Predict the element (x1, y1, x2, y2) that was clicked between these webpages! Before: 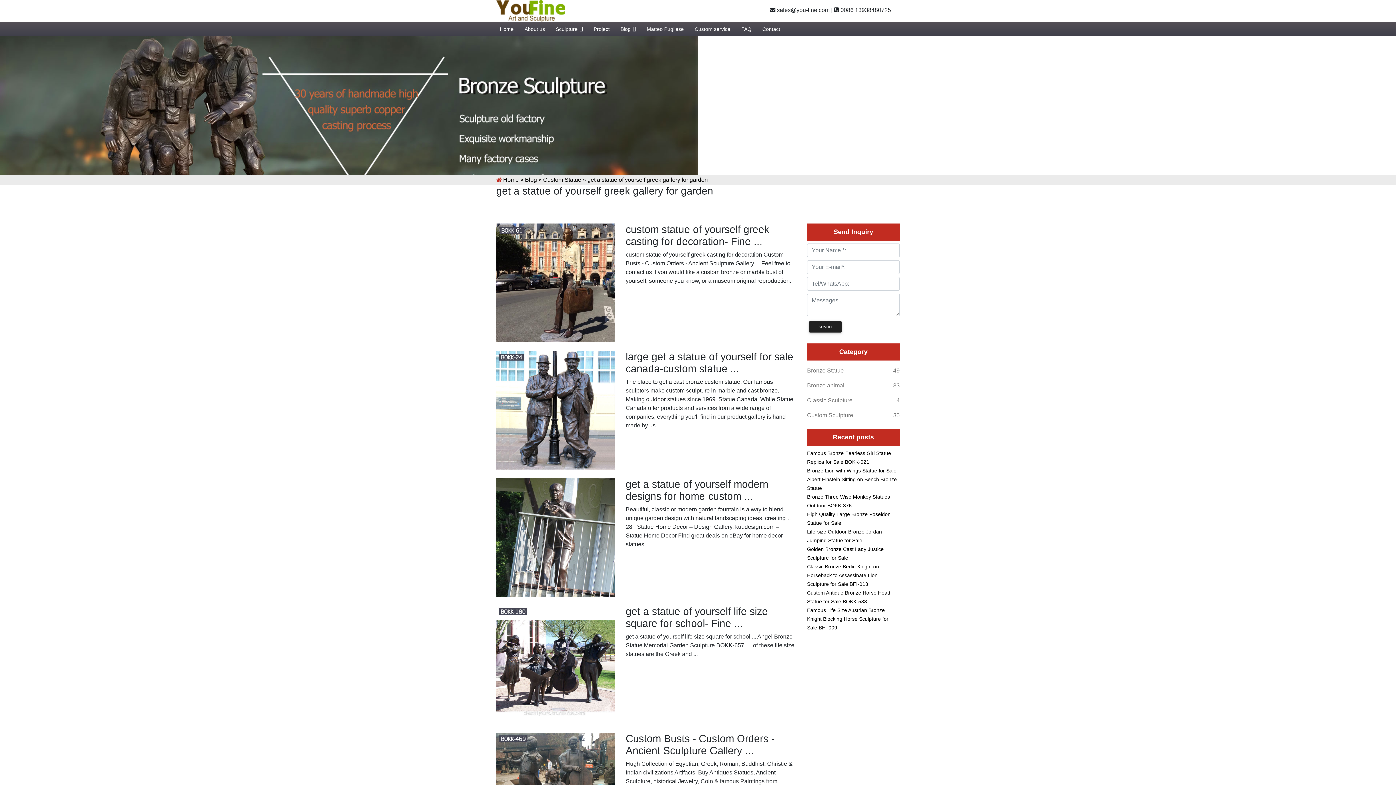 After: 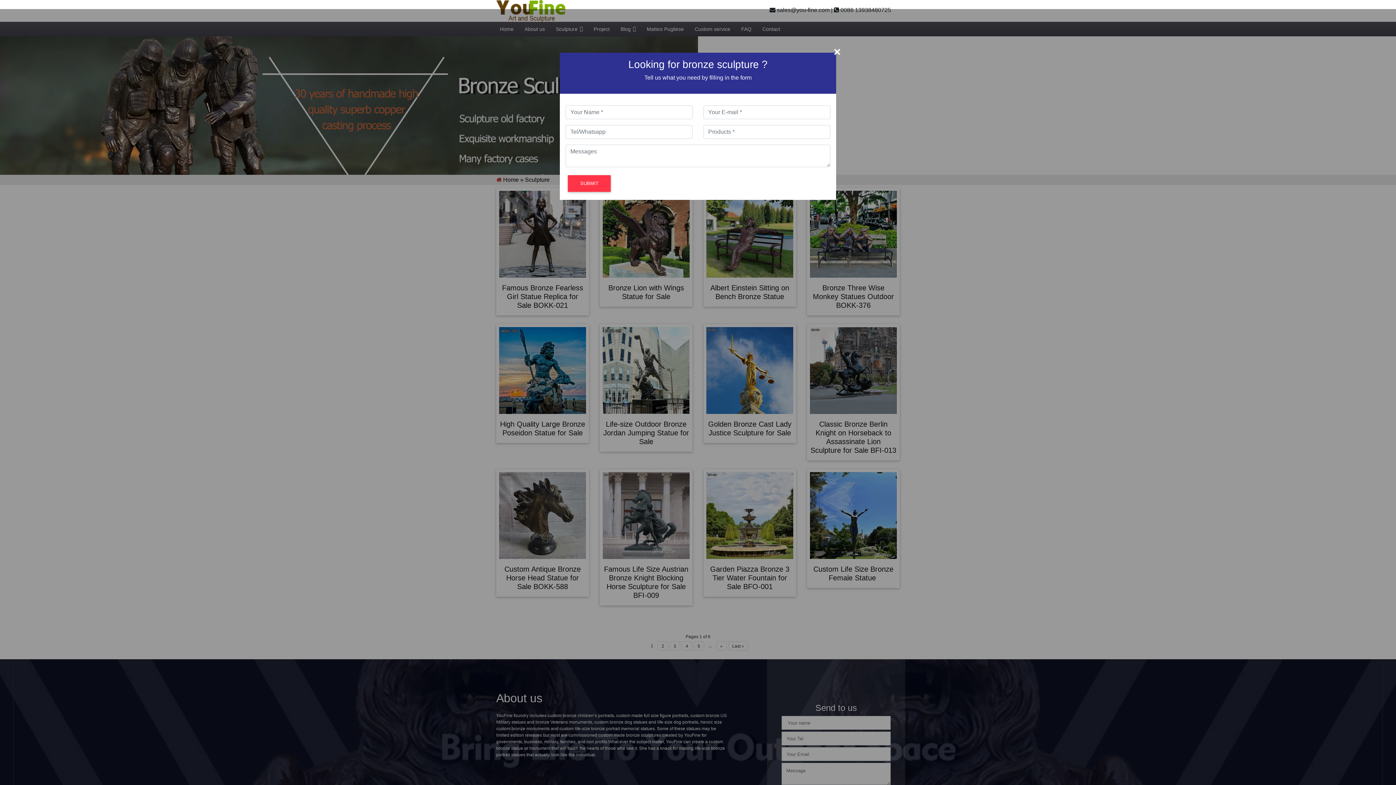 Action: bbox: (552, 21, 586, 36) label: Sculpture